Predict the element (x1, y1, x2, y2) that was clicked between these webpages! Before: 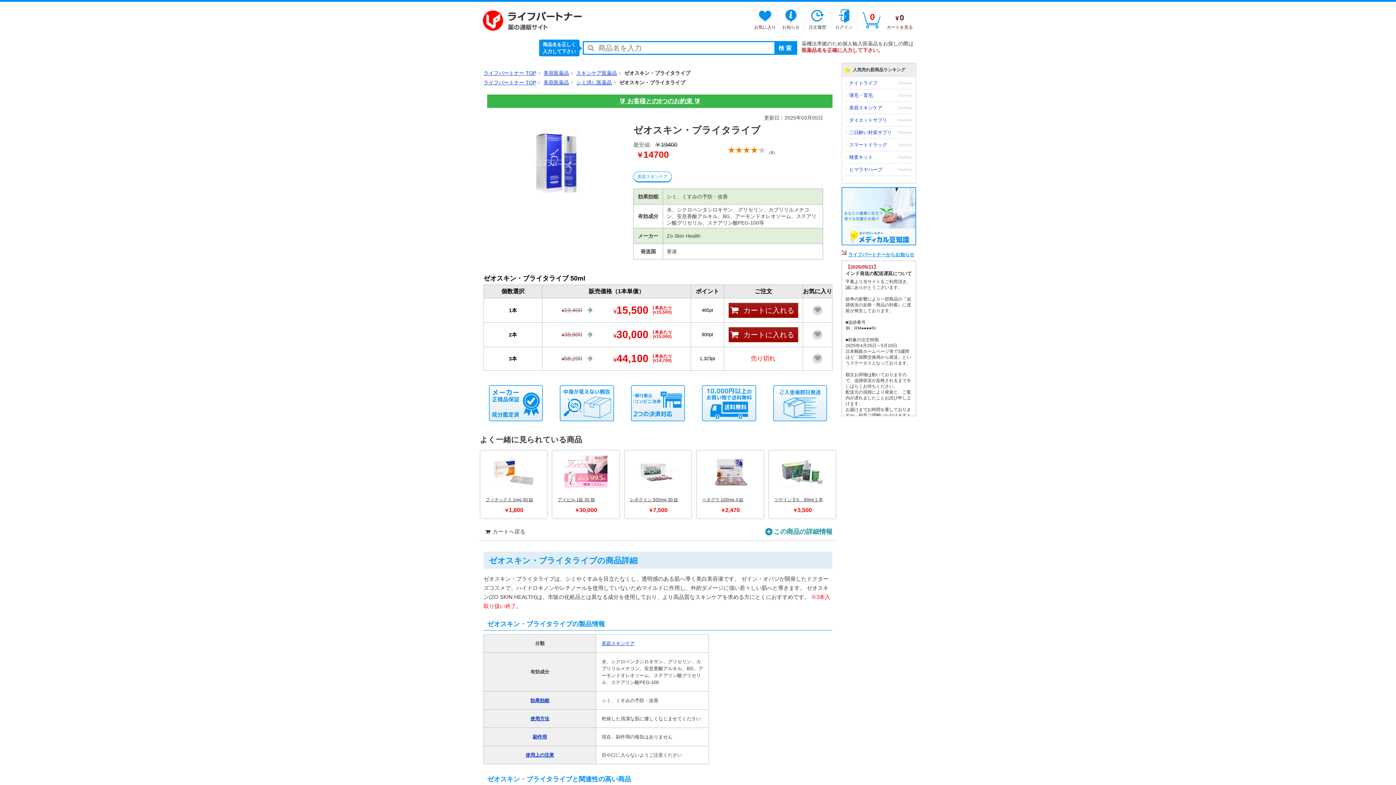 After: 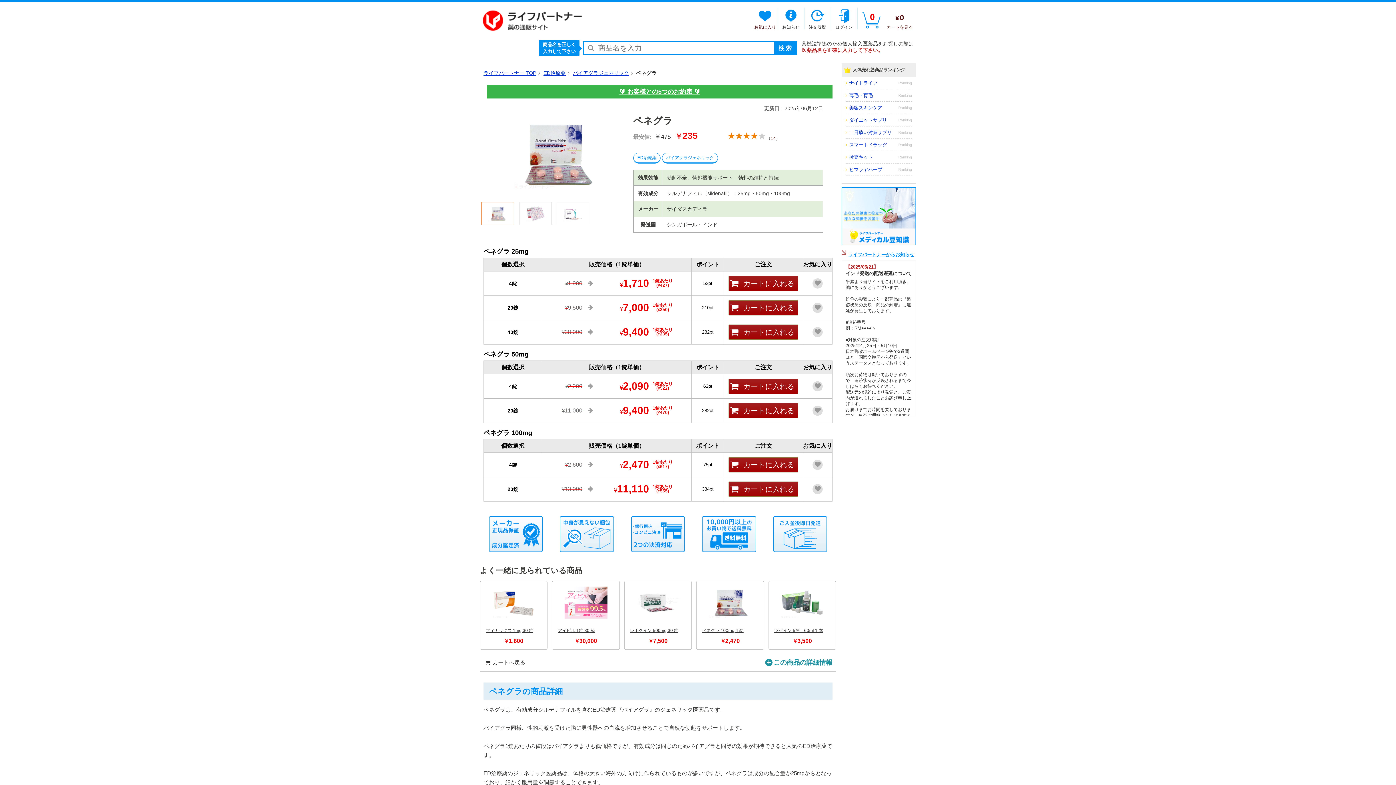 Action: bbox: (696, 450, 763, 518) label: ペネグラ 100mg 4 錠

￥2,470